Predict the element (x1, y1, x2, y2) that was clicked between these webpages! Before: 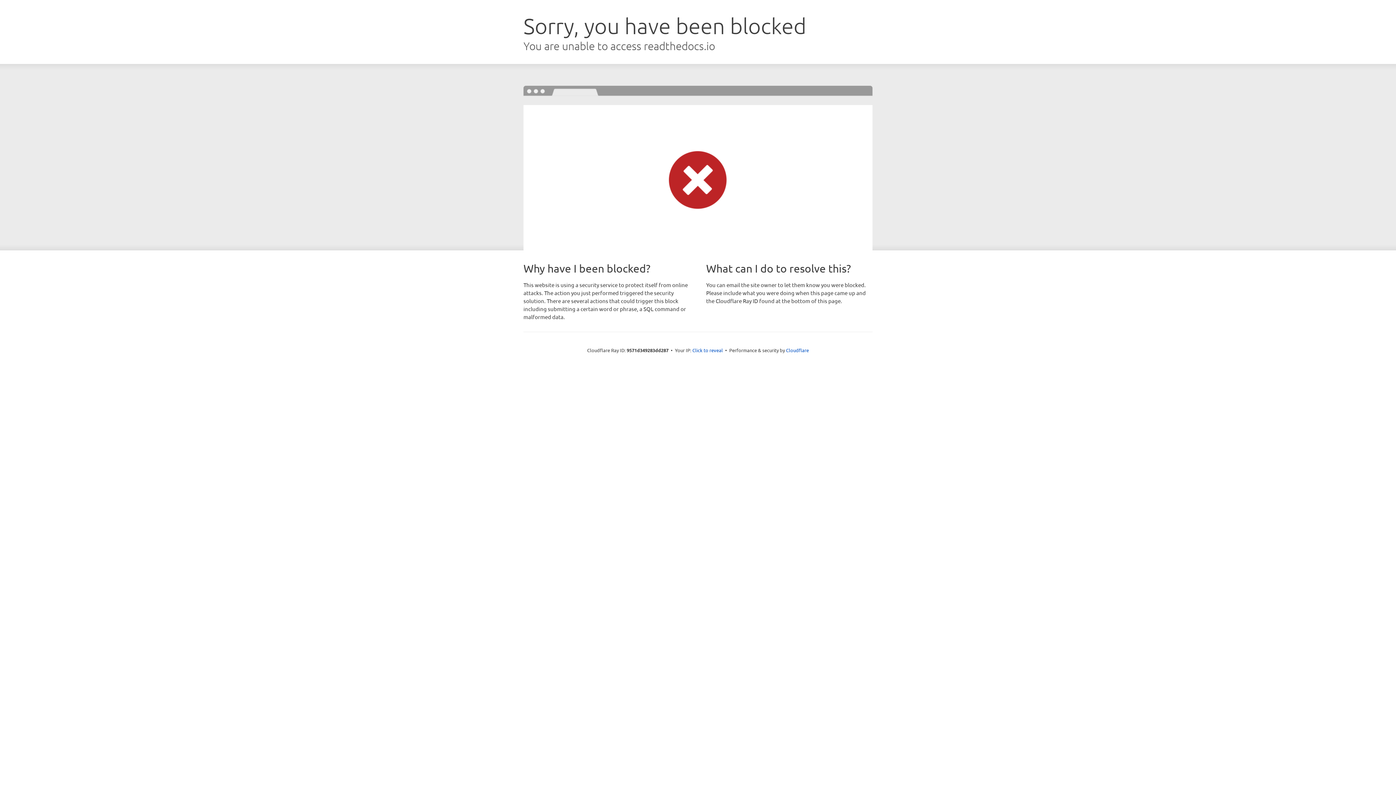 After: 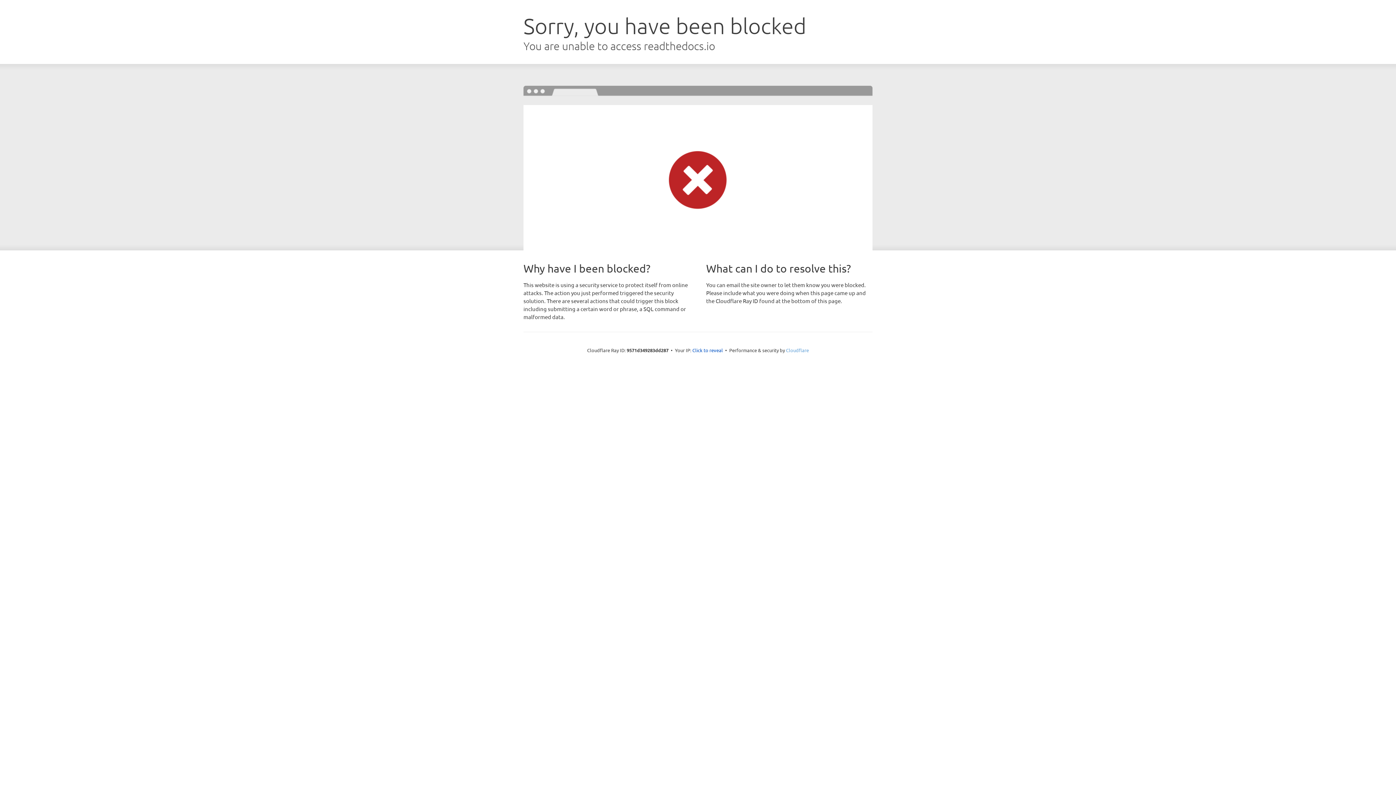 Action: label: Cloudflare bbox: (786, 347, 809, 353)